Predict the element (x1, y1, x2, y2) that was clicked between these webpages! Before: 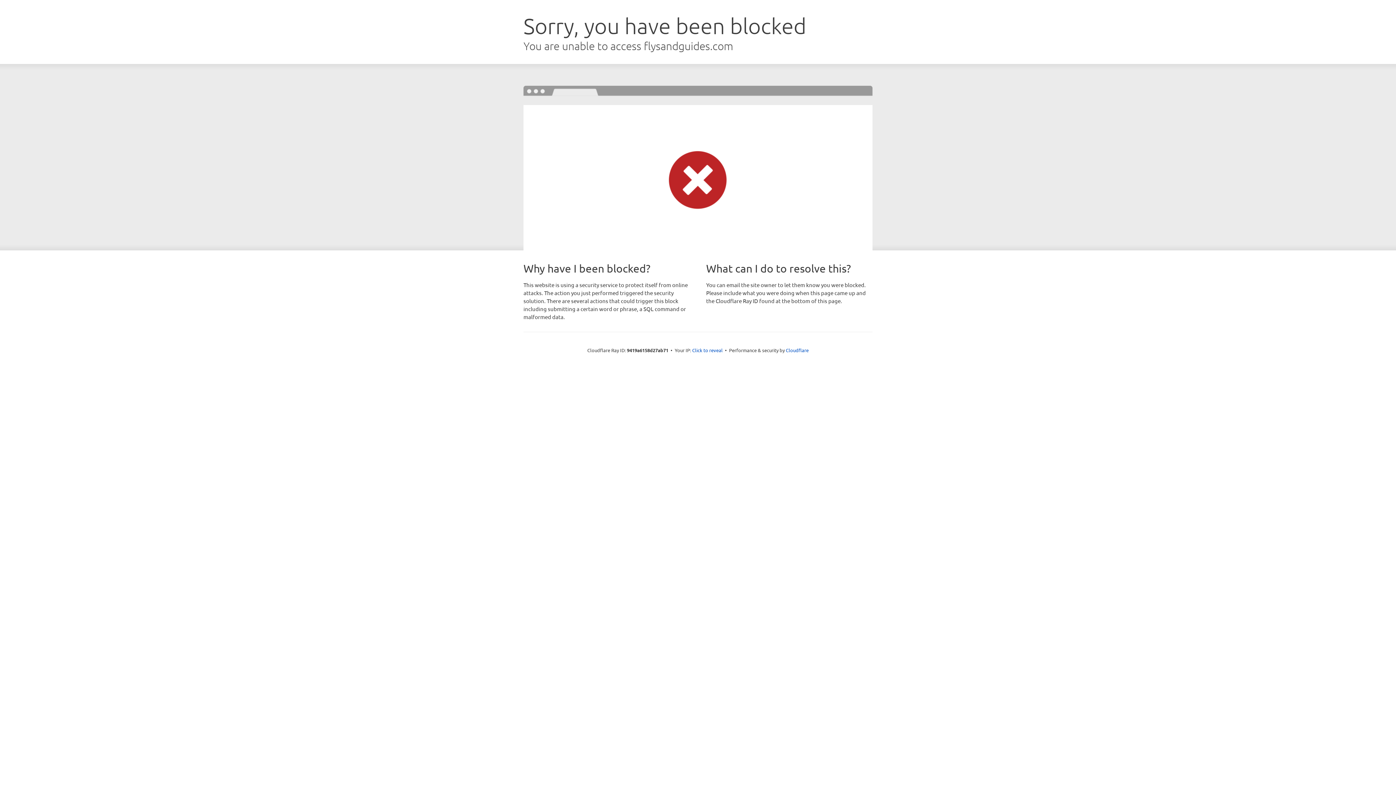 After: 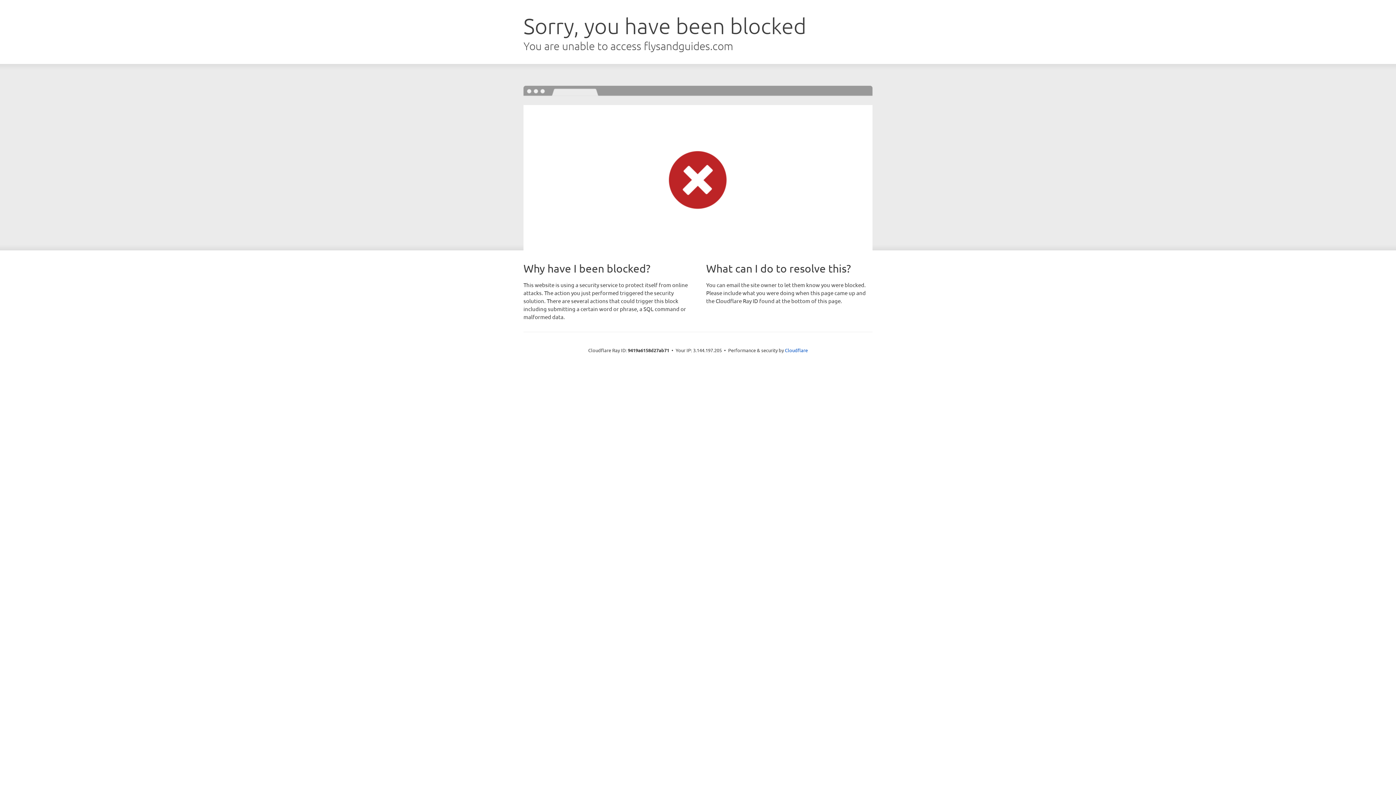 Action: label: Click to reveal bbox: (692, 346, 722, 353)